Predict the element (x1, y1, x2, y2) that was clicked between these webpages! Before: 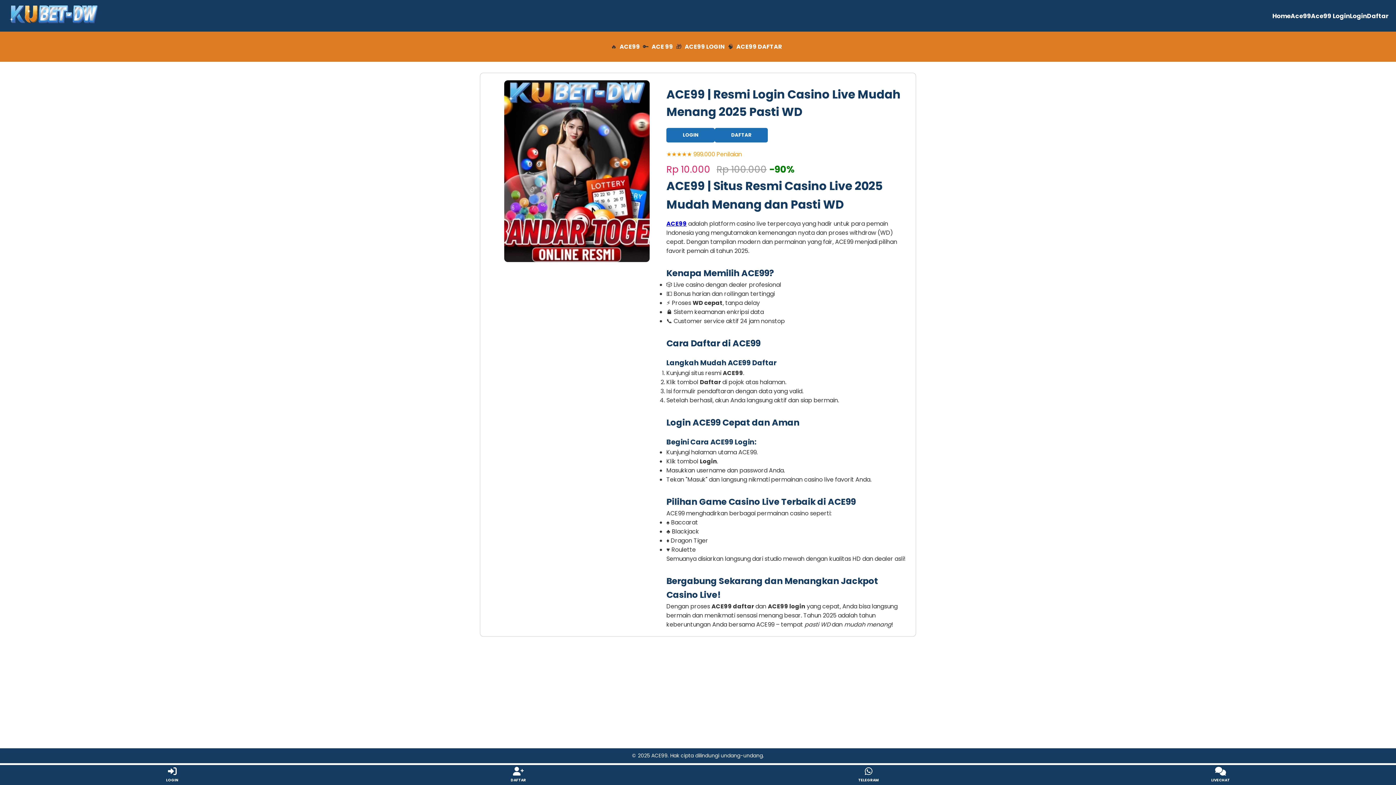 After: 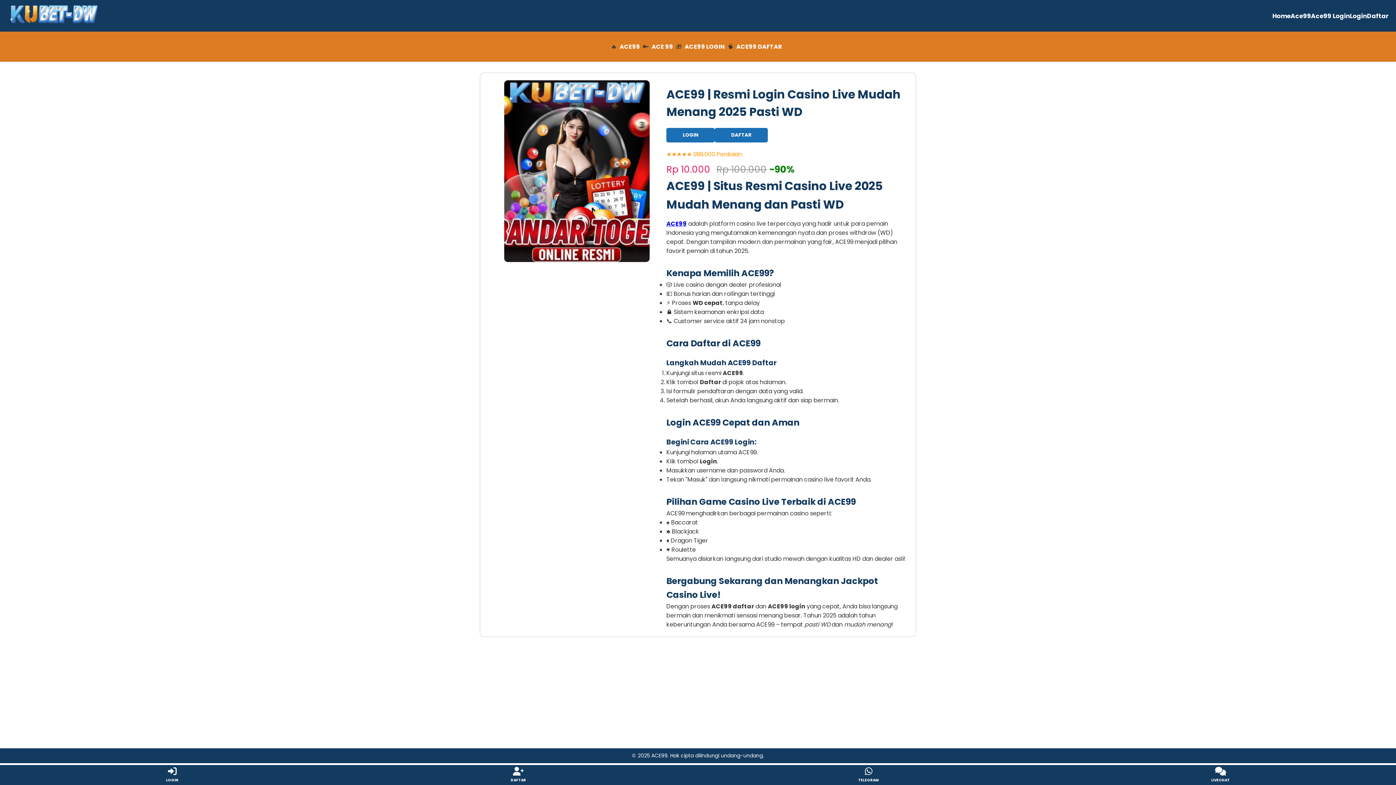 Action: bbox: (1272, 11, 1290, 20) label: Home